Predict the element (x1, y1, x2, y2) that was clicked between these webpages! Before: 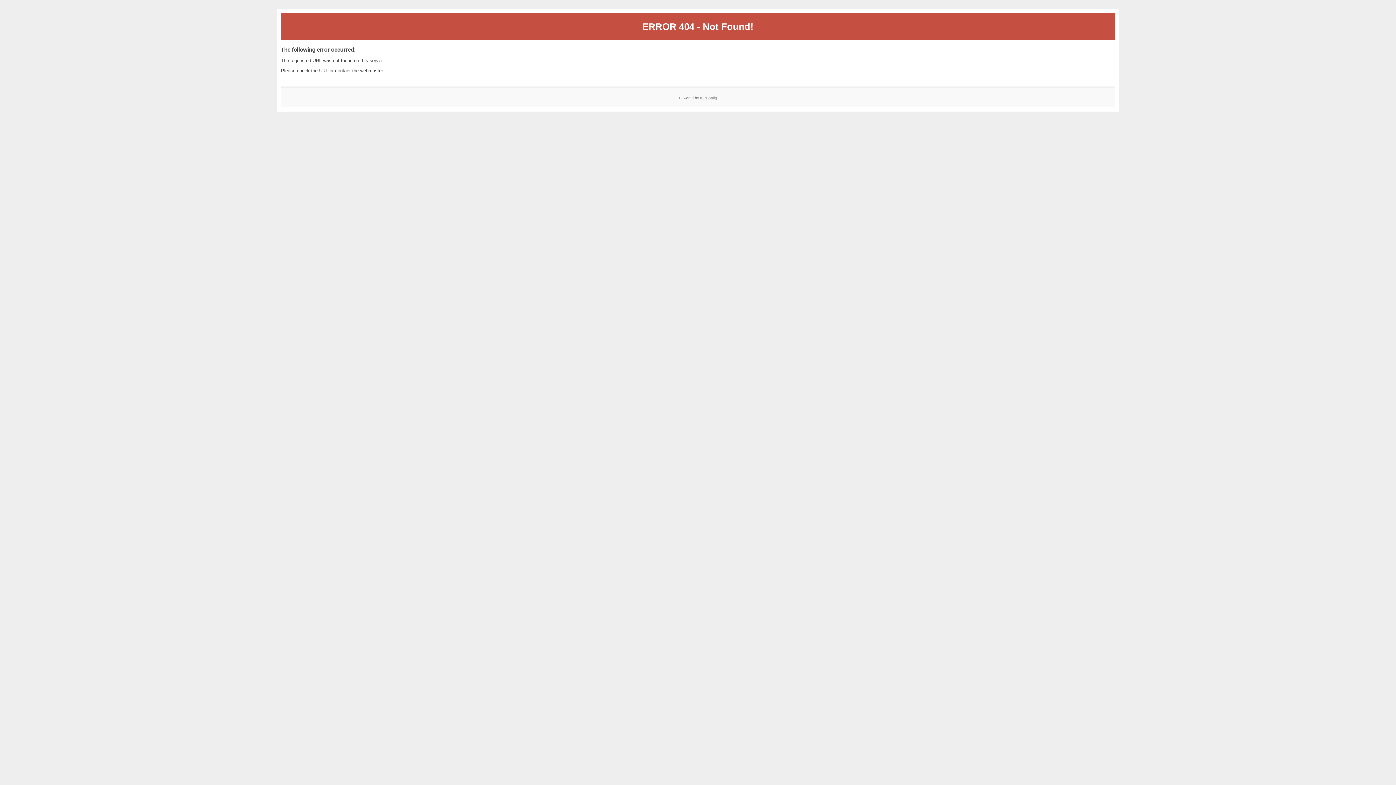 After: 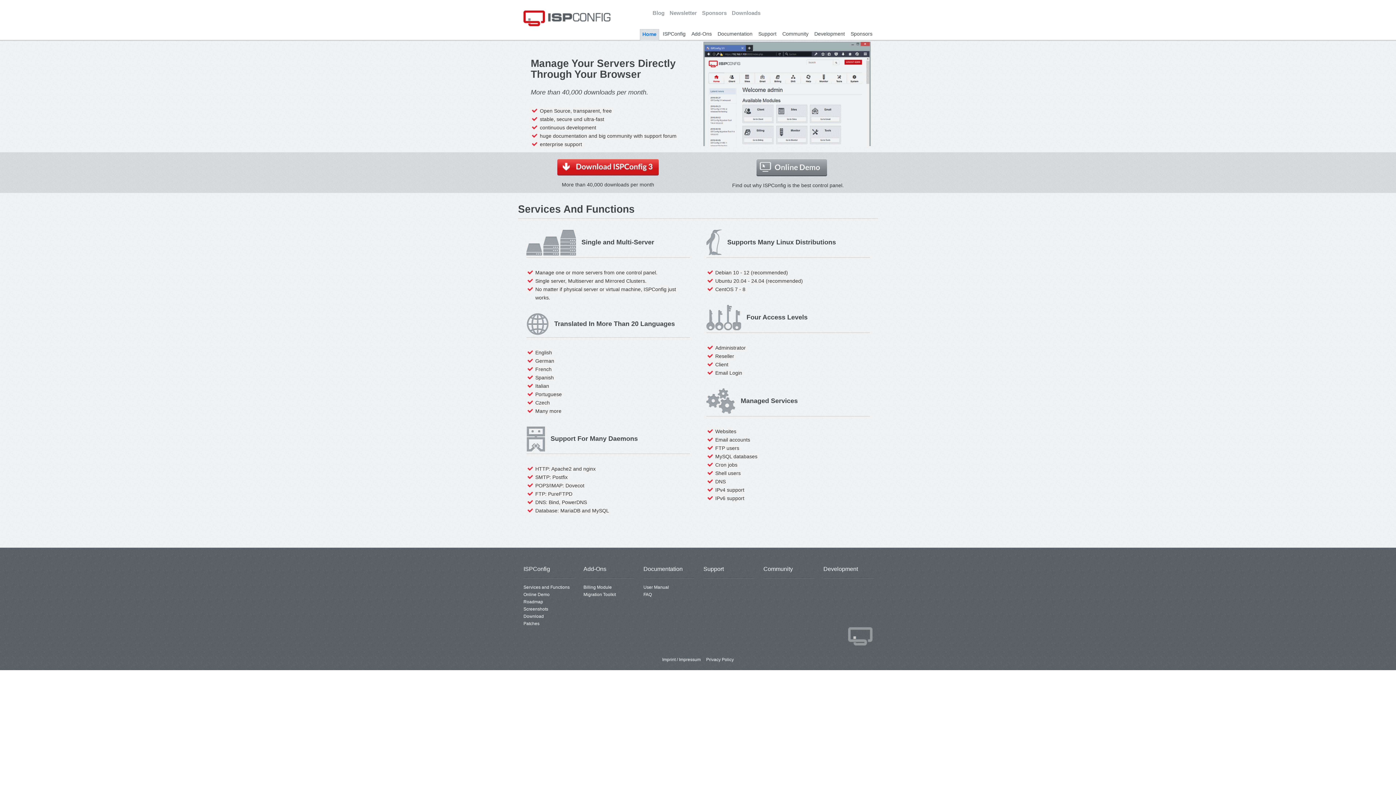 Action: label: ISPConfig bbox: (700, 95, 717, 99)